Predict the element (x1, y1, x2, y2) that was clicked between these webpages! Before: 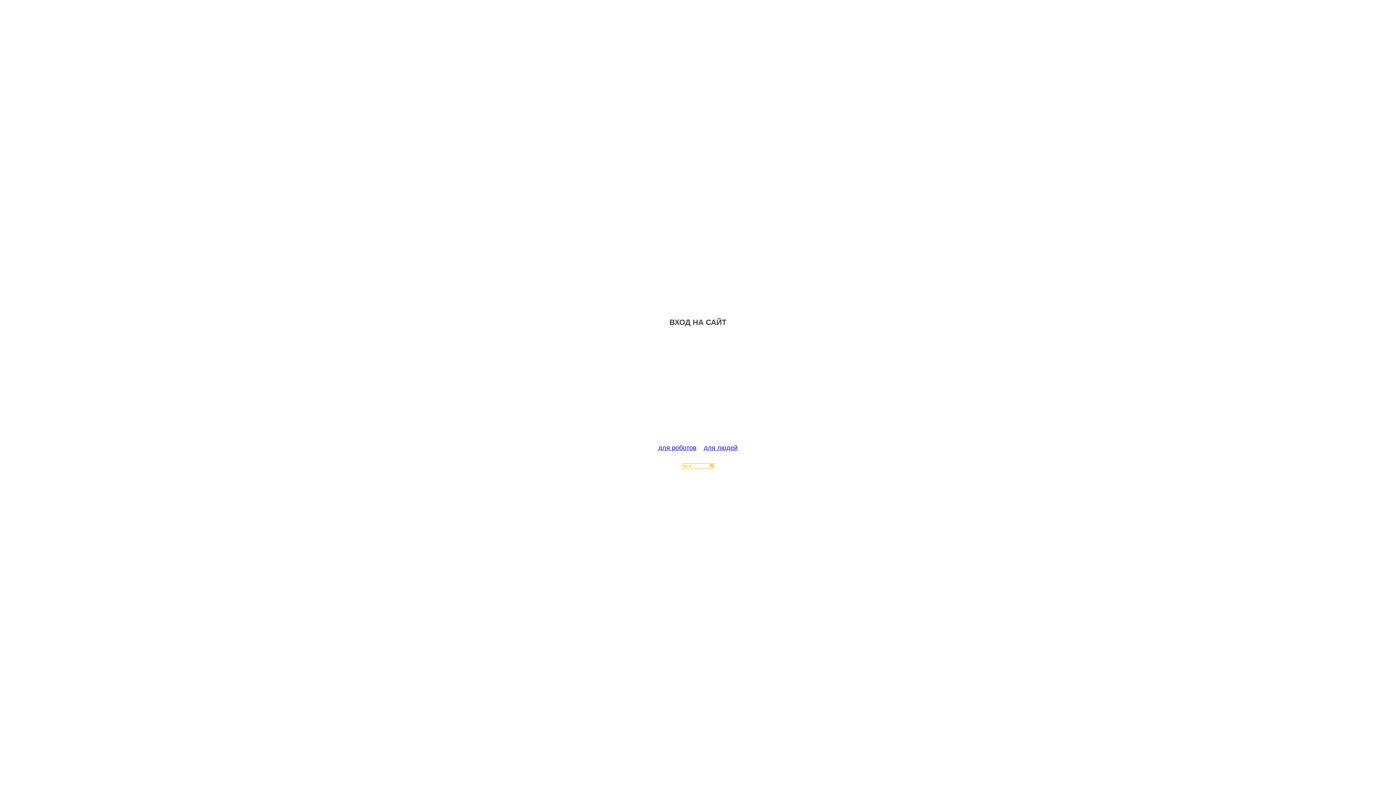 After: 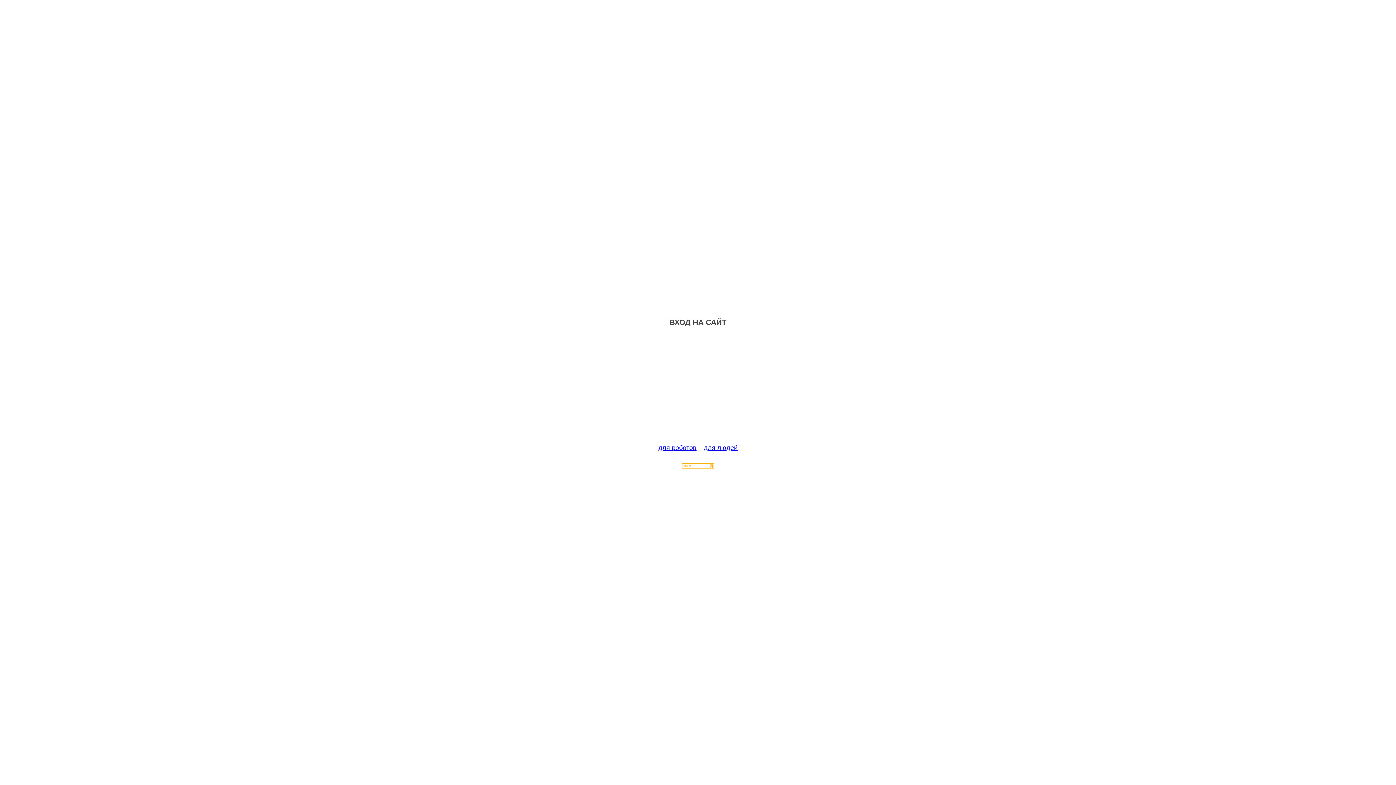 Action: bbox: (682, 463, 714, 470)